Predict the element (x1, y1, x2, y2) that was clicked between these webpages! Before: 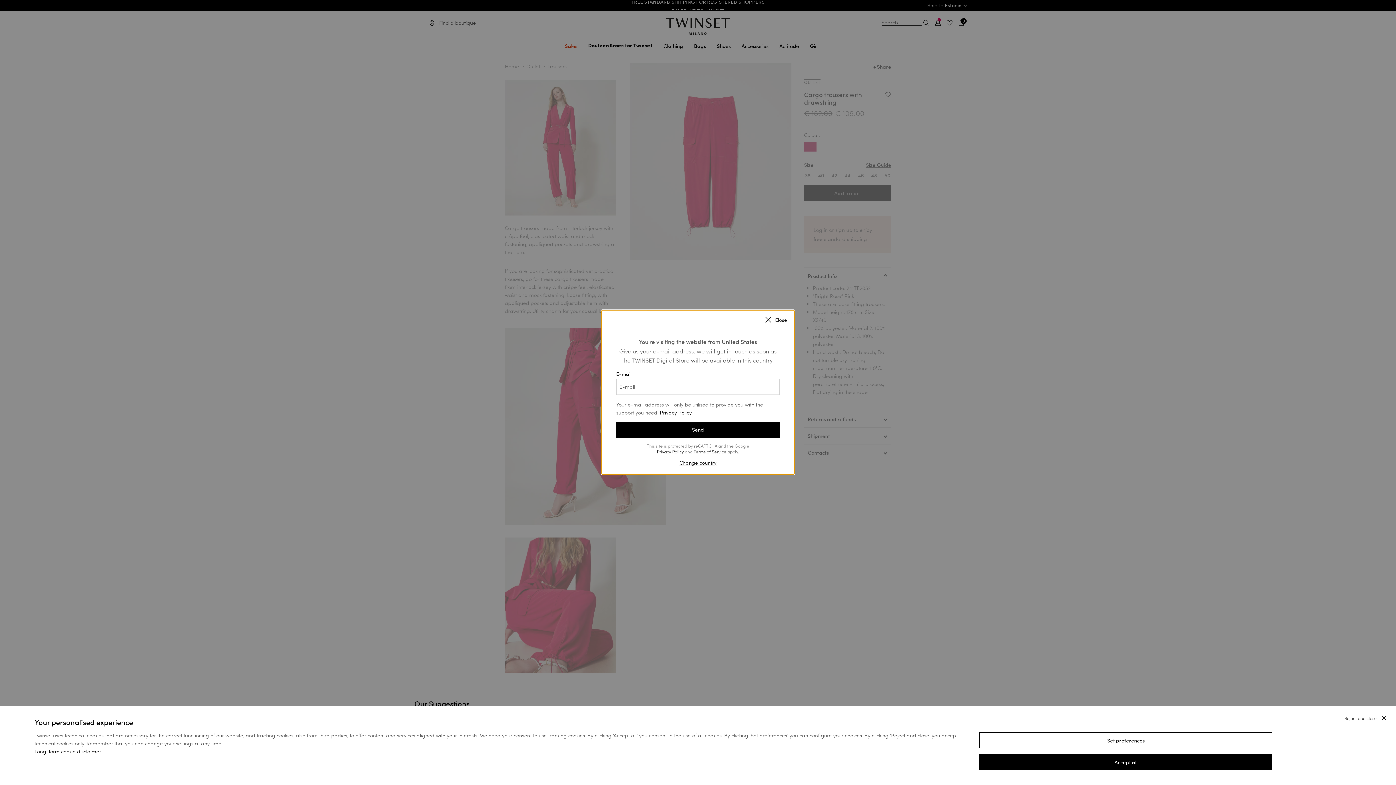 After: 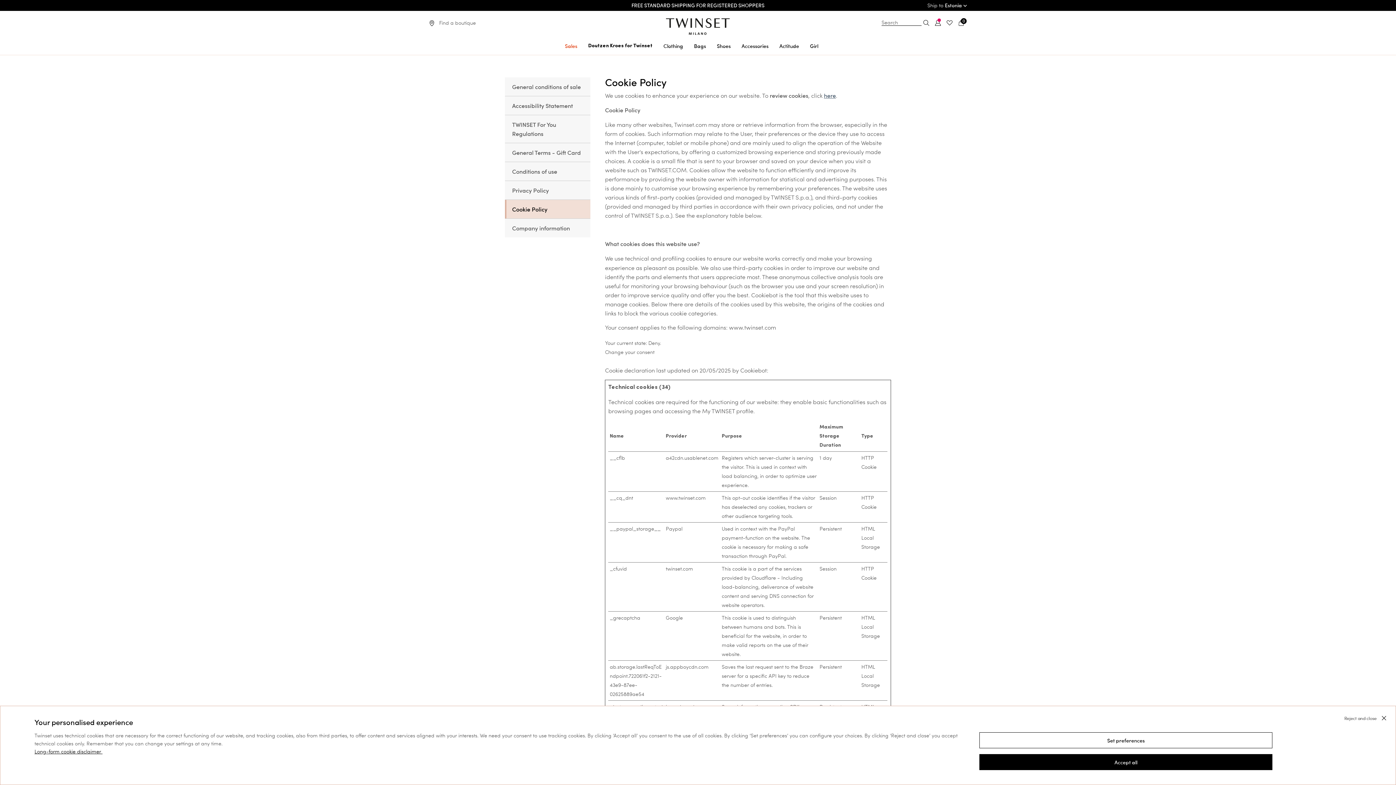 Action: bbox: (34, 748, 101, 755) label: Long-form cookie disclaimer